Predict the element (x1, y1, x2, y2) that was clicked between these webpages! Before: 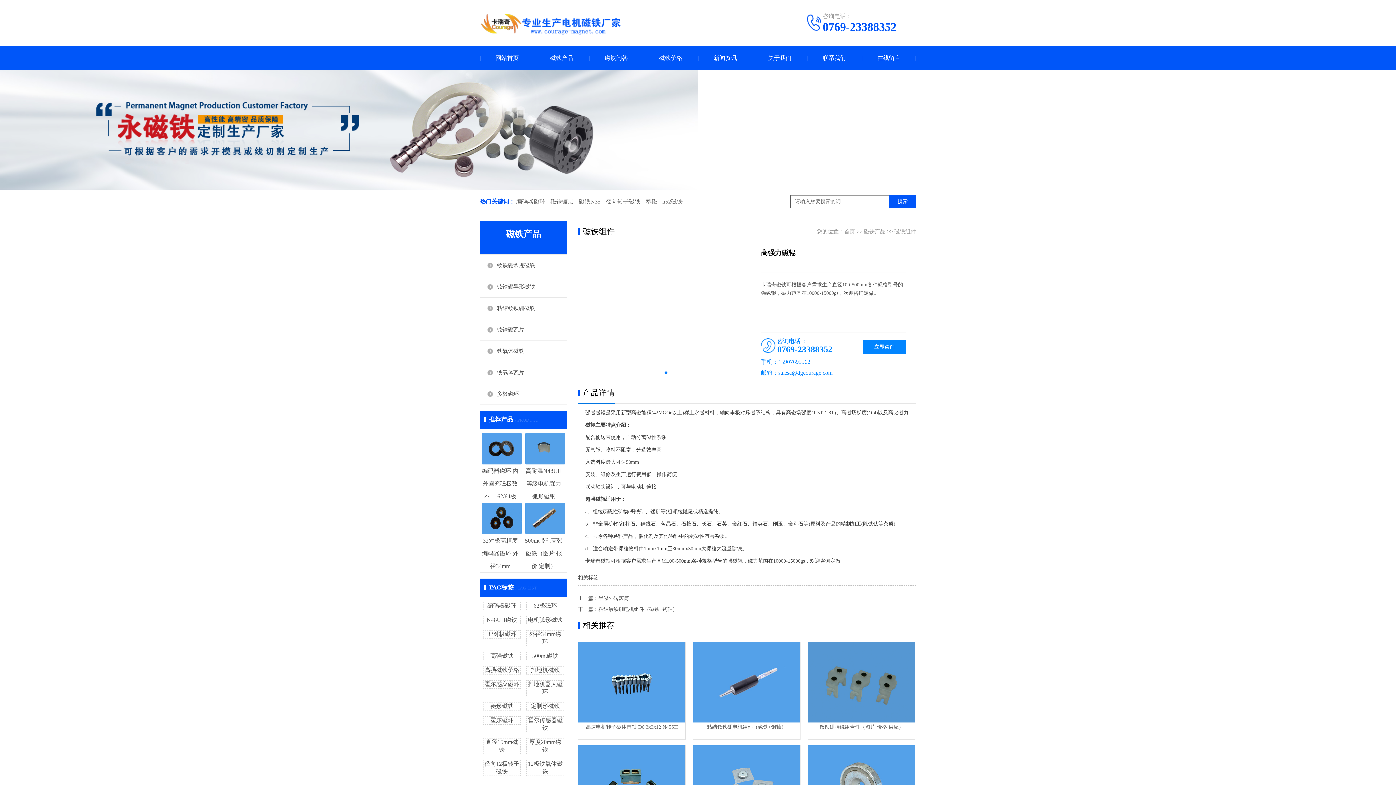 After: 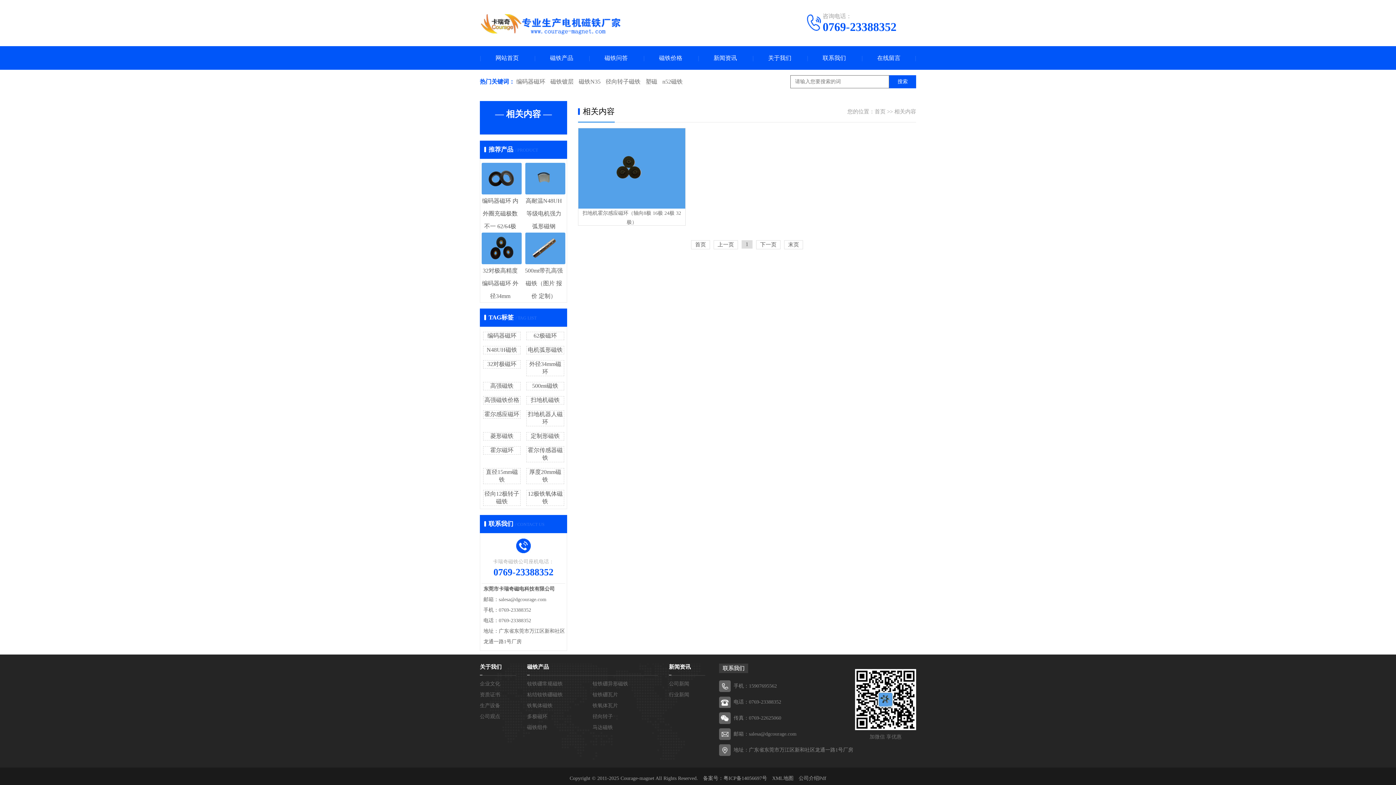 Action: bbox: (530, 667, 559, 673) label: 扫地机磁铁